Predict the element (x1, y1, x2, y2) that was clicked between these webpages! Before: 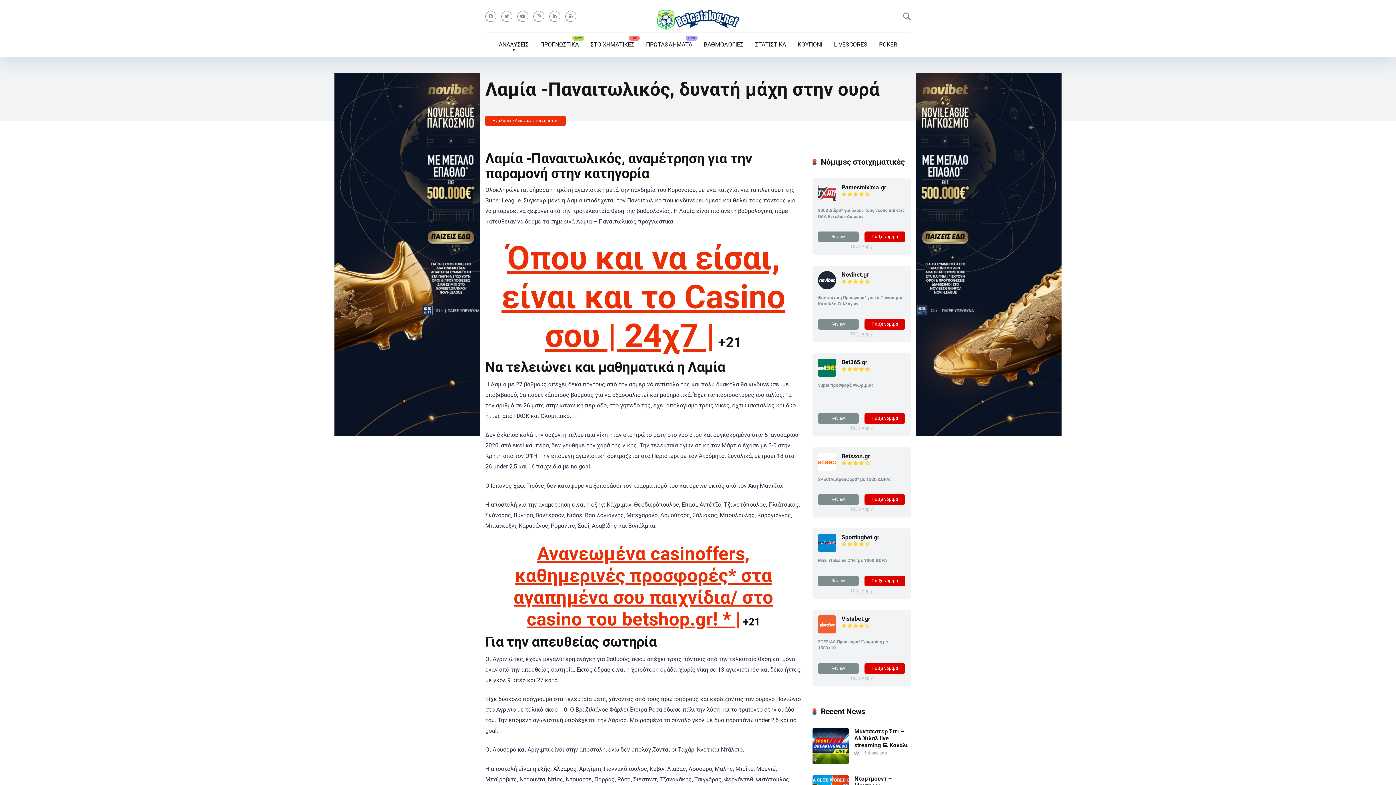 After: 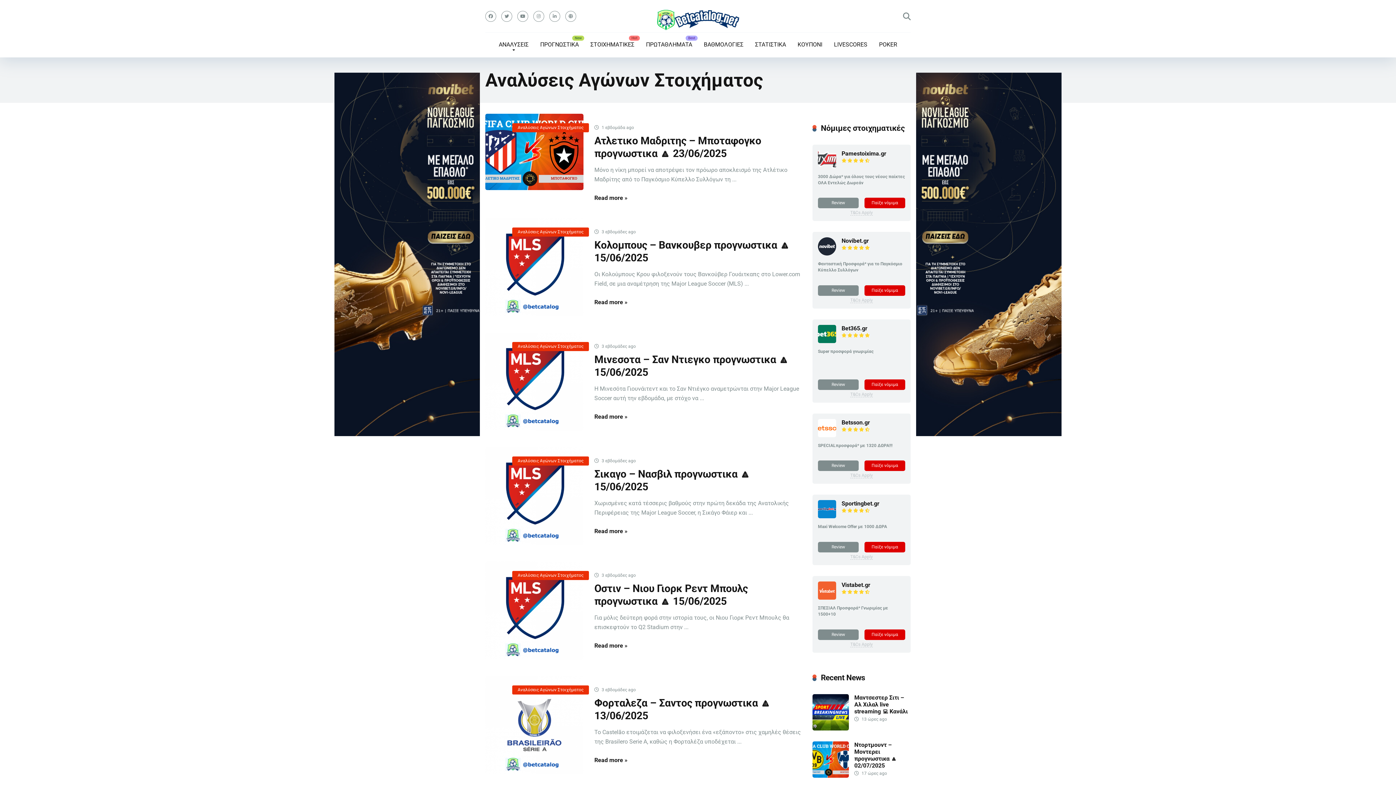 Action: label: Αναλύσεις Αγώνων Στοιχήματος bbox: (485, 116, 565, 125)